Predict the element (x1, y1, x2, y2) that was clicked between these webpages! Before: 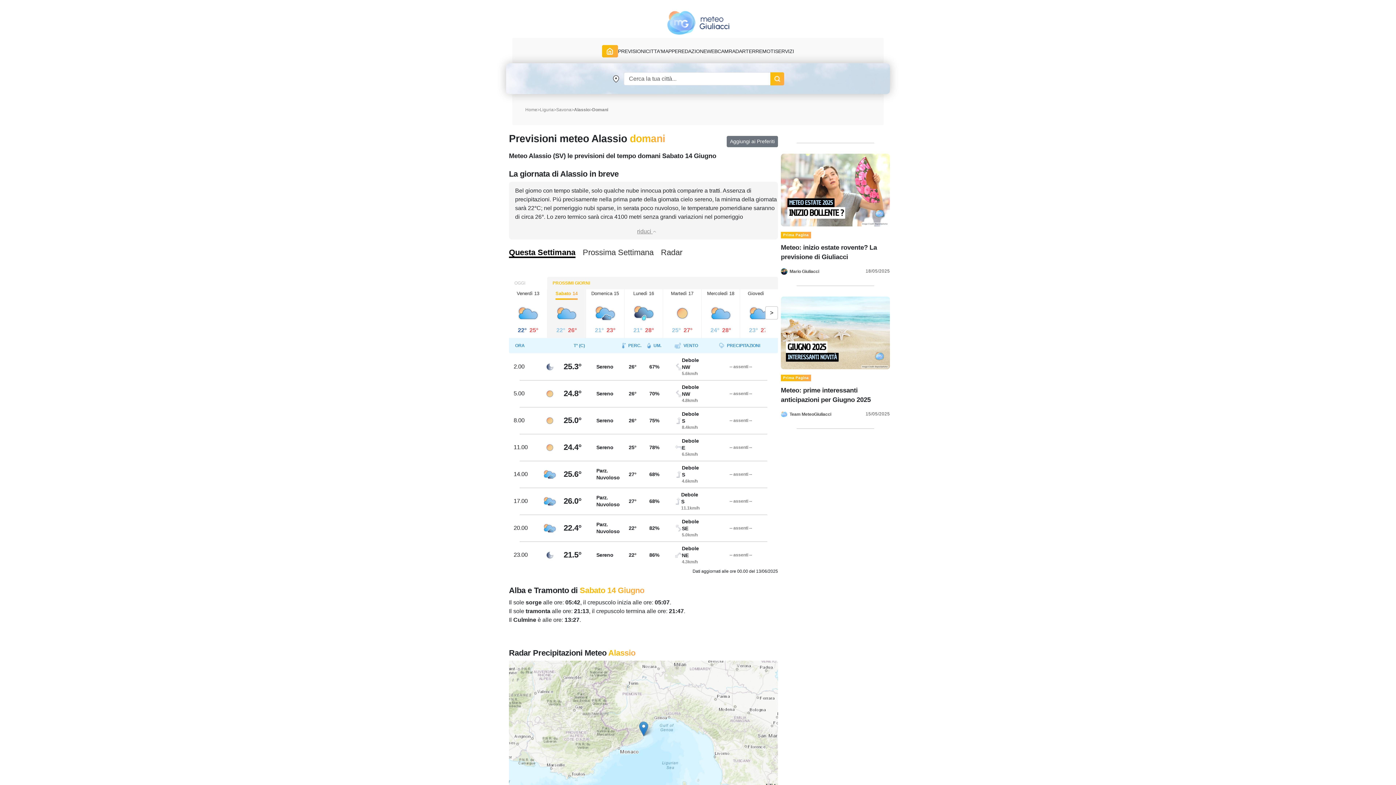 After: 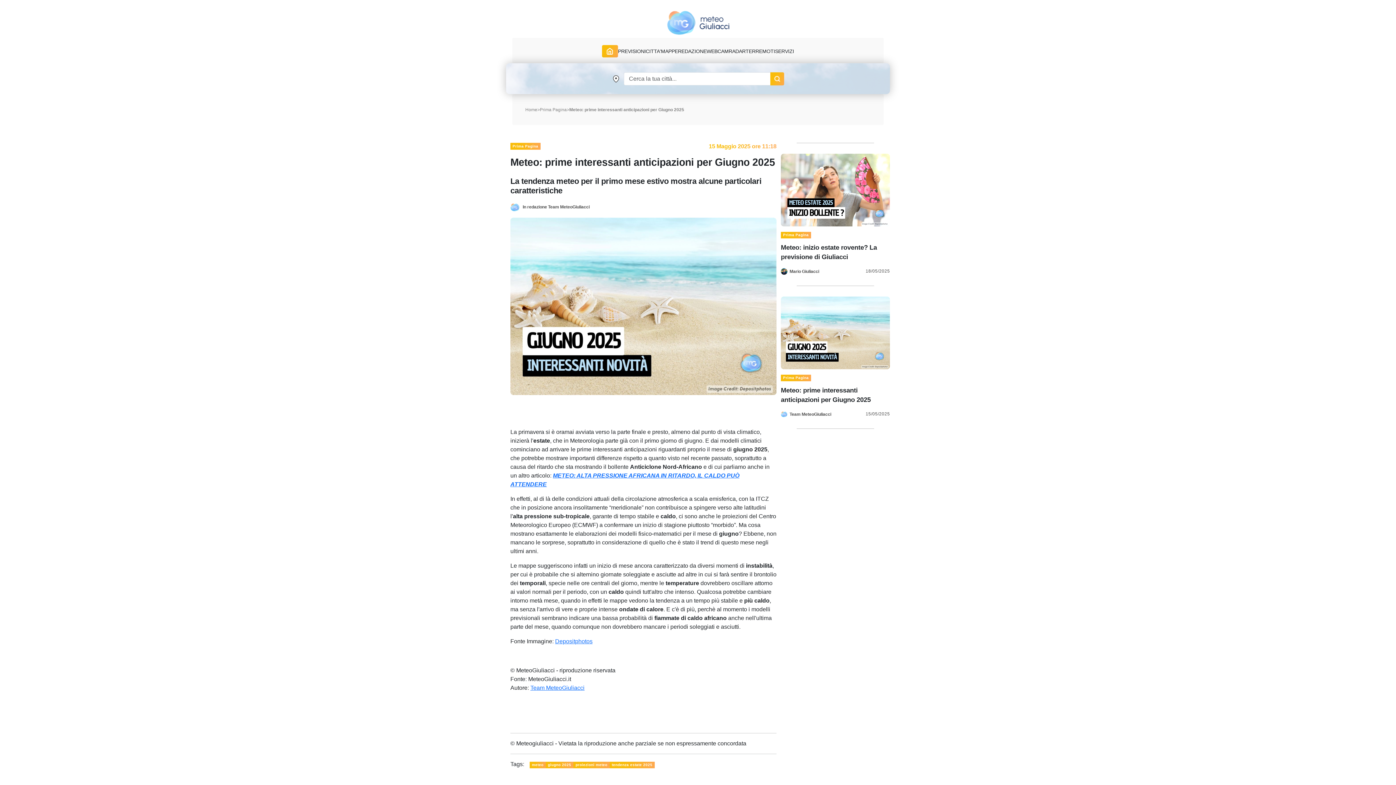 Action: bbox: (781, 385, 890, 407) label: Meteo: prime interessanti anticipazioni per Giugno 2025